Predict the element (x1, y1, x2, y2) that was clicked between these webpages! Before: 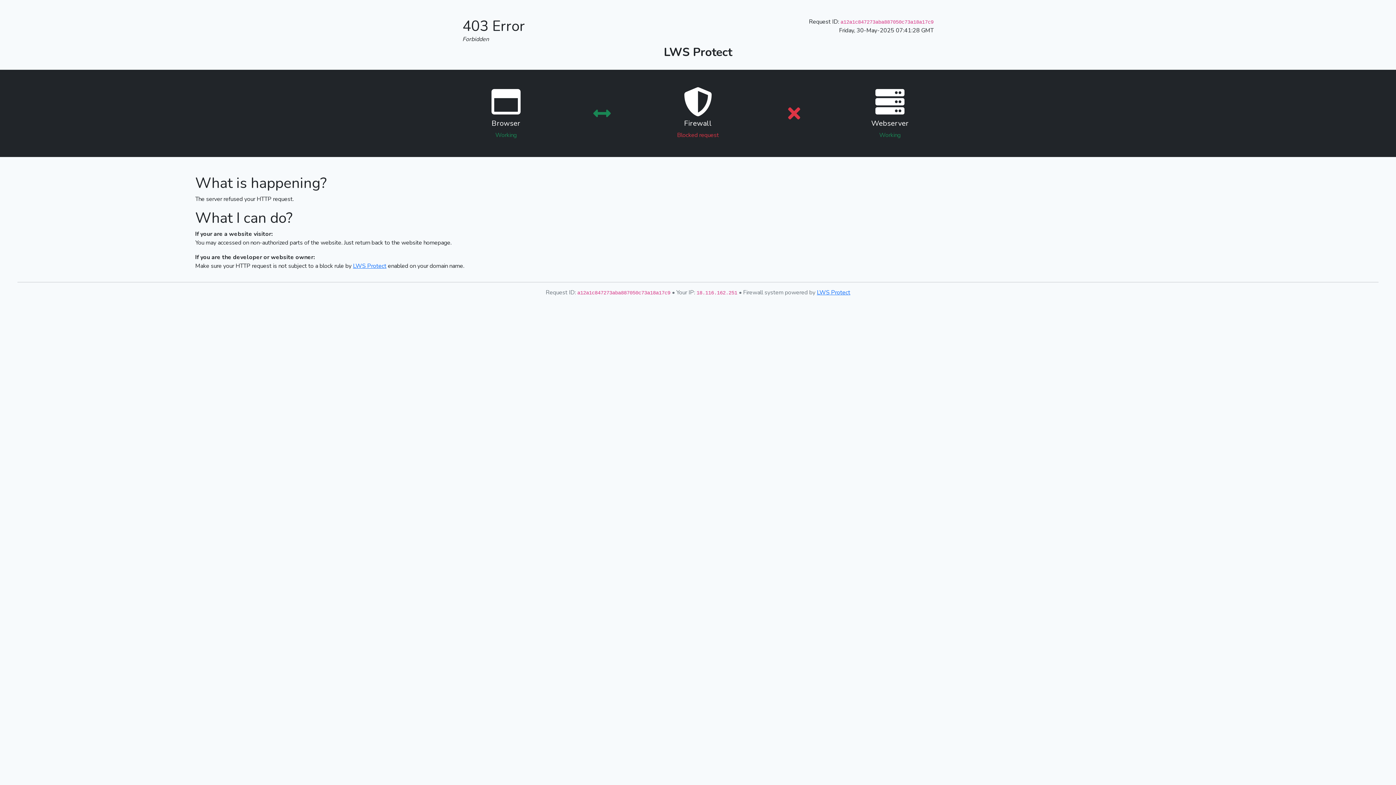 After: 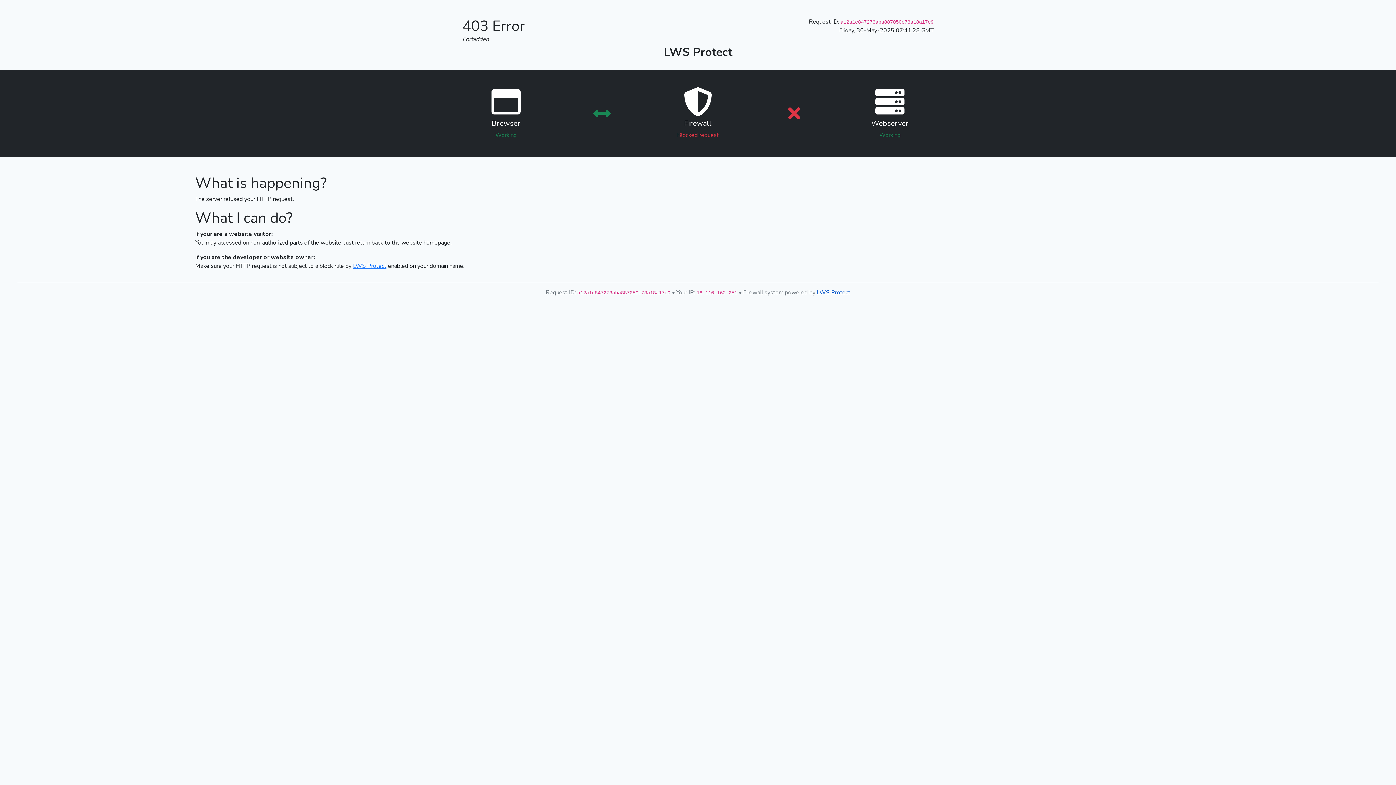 Action: label: LWS Protect bbox: (817, 288, 850, 296)